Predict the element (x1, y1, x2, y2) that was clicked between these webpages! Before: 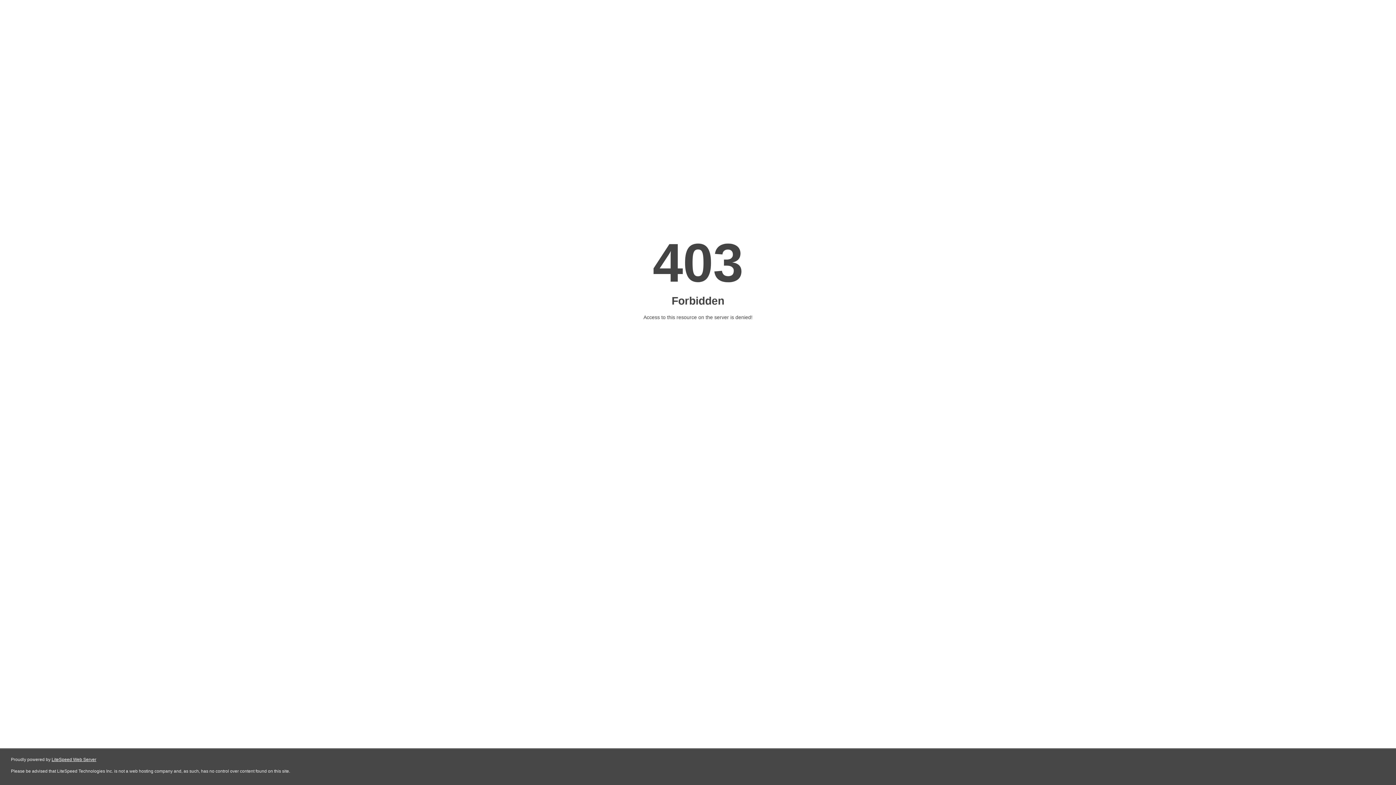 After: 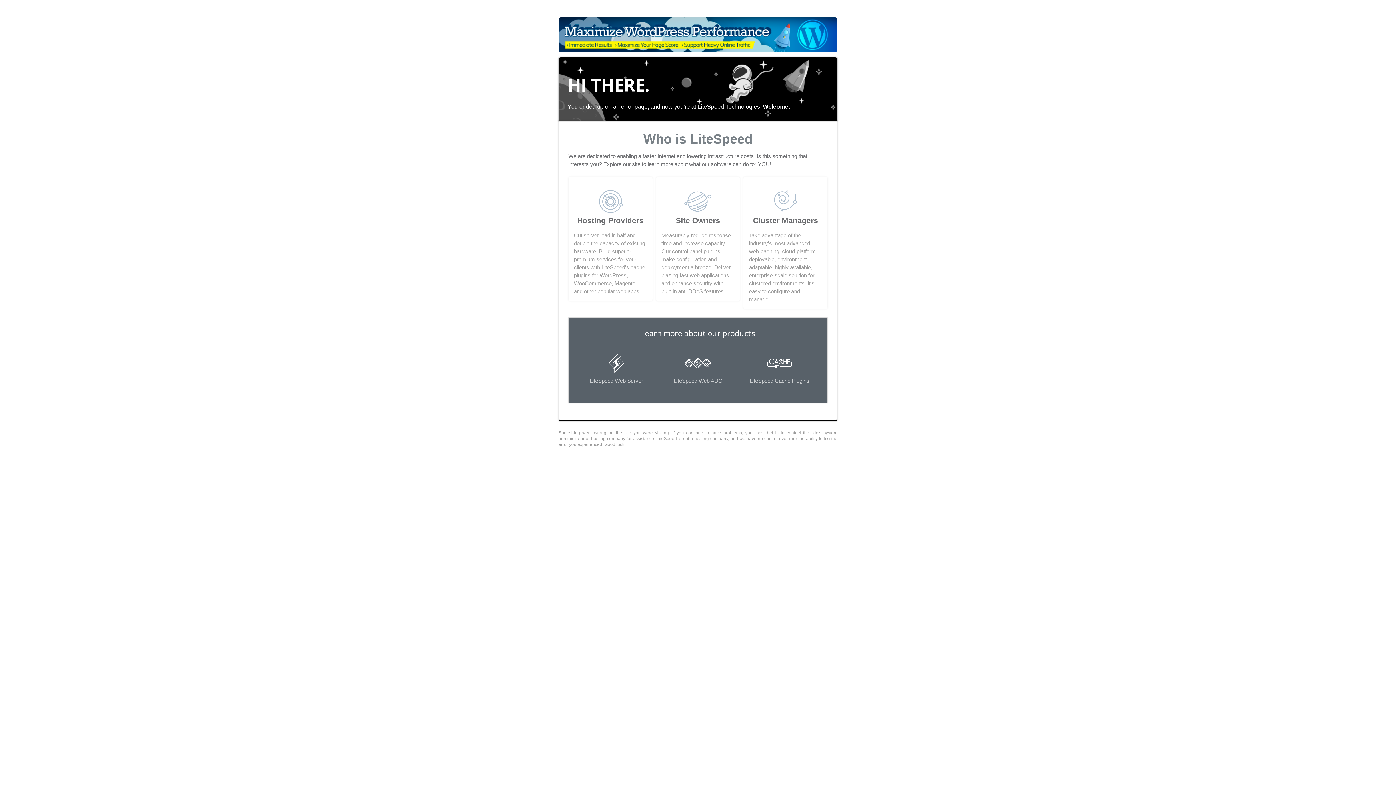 Action: label: LiteSpeed Web Server bbox: (51, 757, 96, 762)